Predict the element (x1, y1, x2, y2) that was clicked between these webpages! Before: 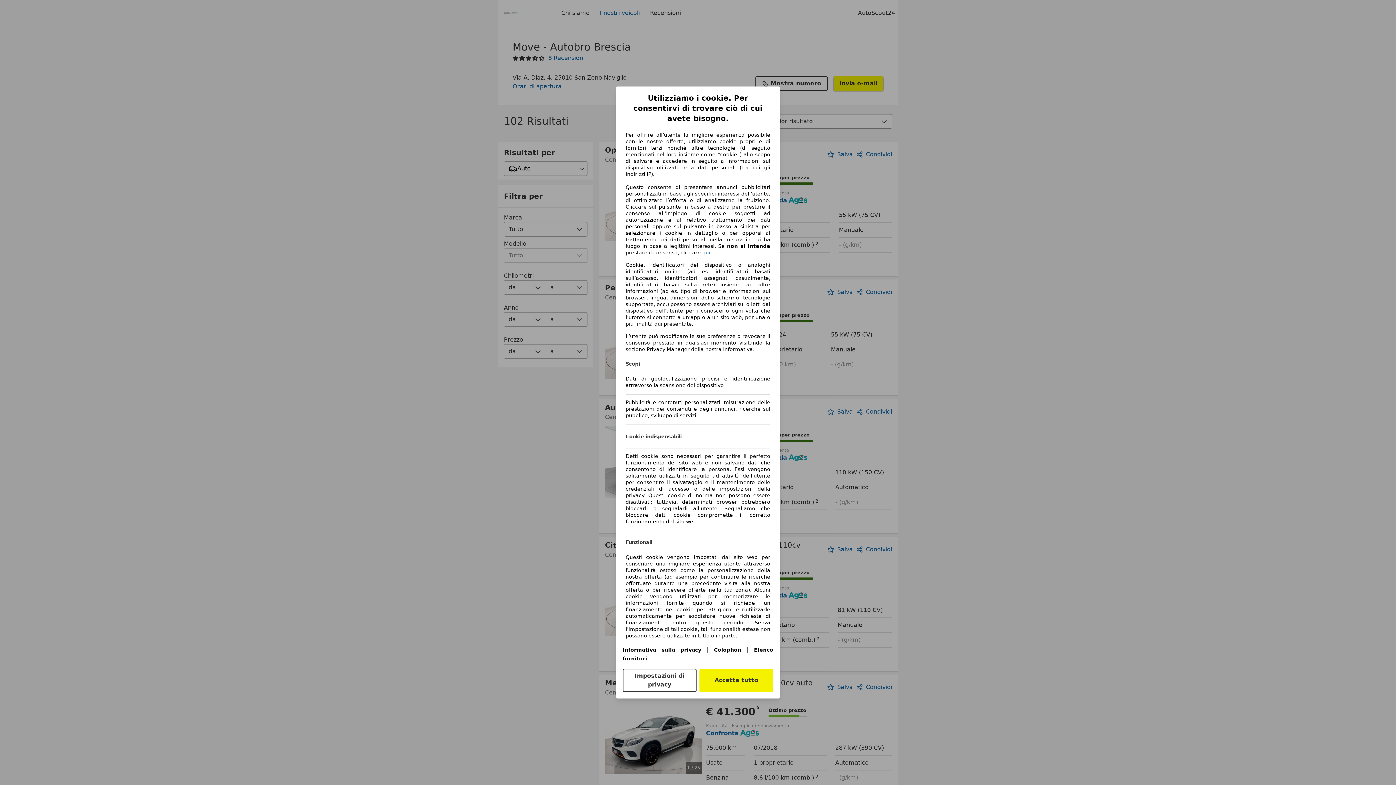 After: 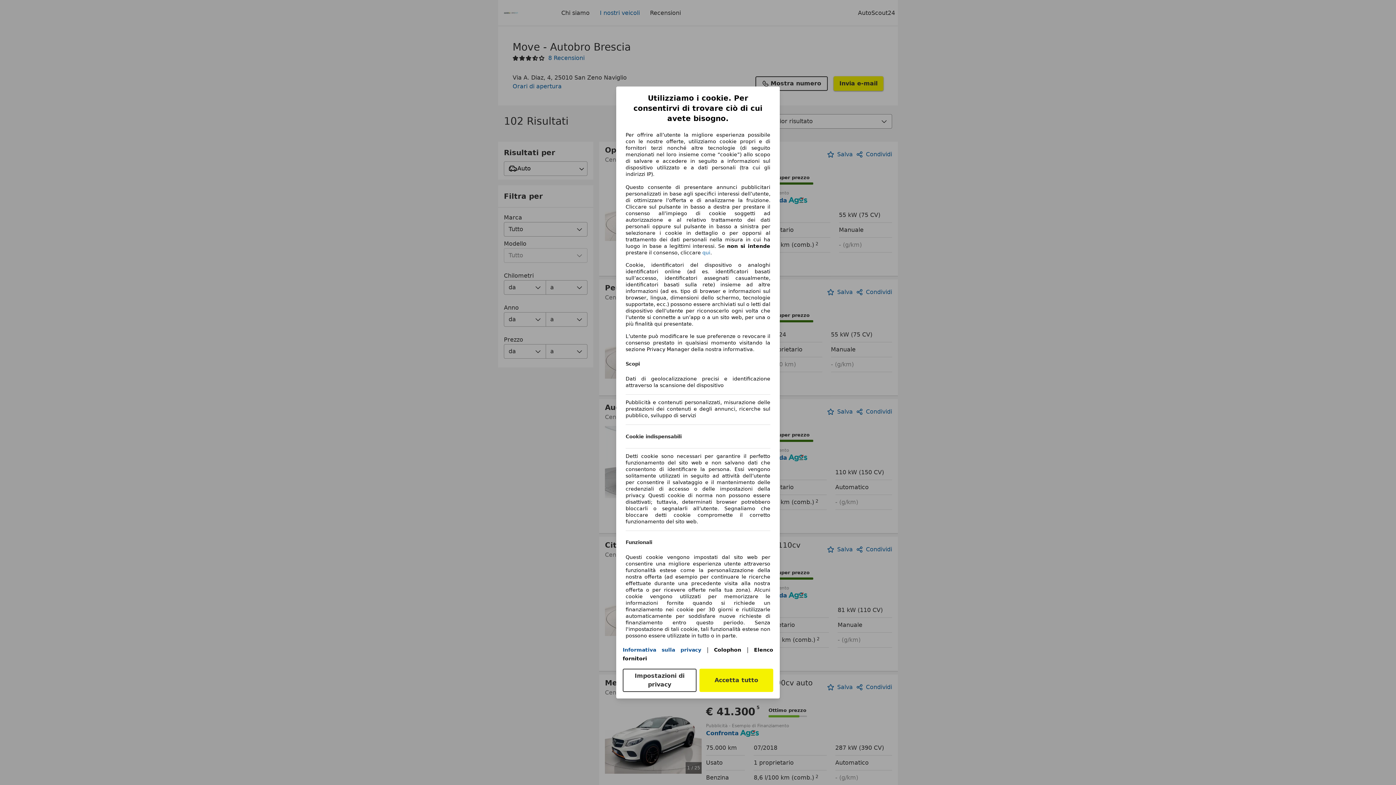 Action: bbox: (622, 647, 701, 653) label: Informativa sulla privacy(si apre in una nuova finestra)